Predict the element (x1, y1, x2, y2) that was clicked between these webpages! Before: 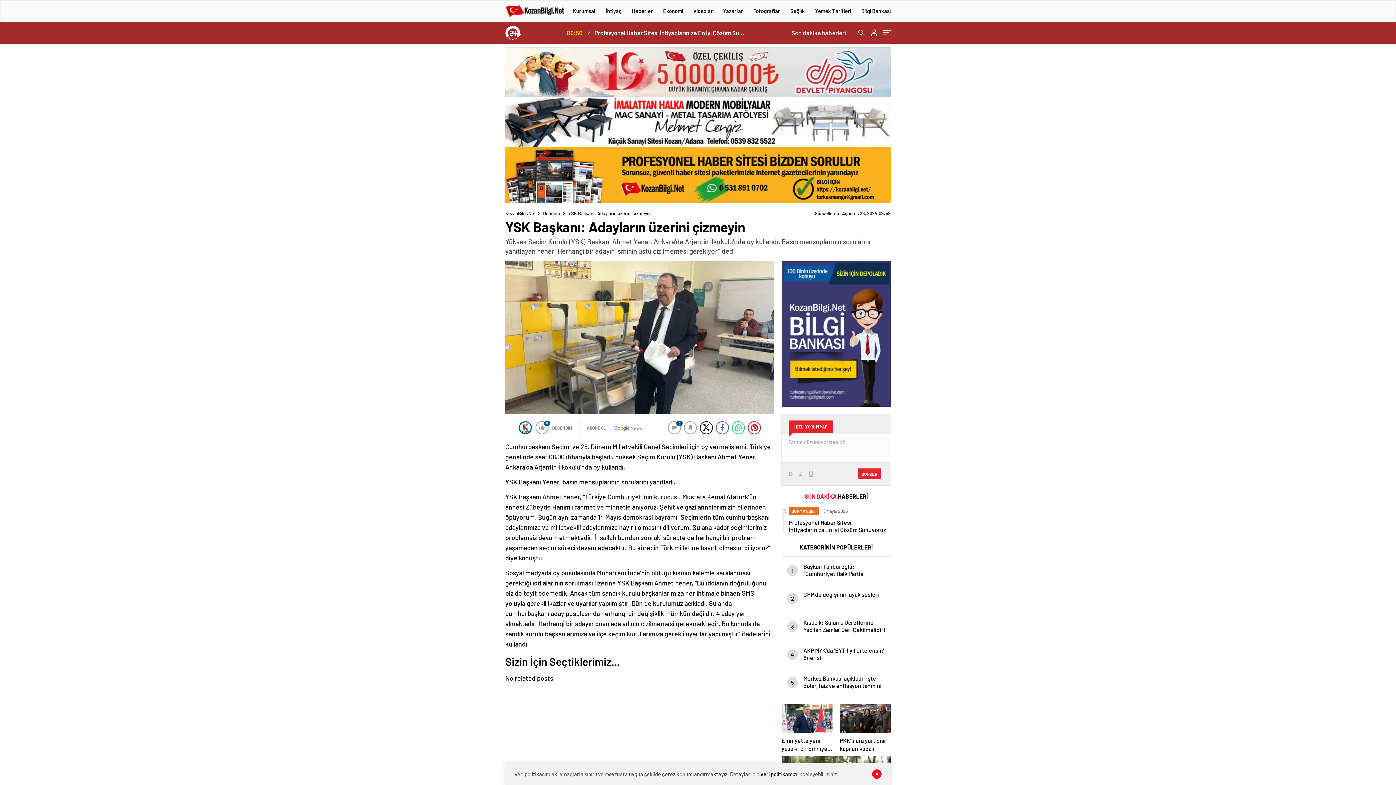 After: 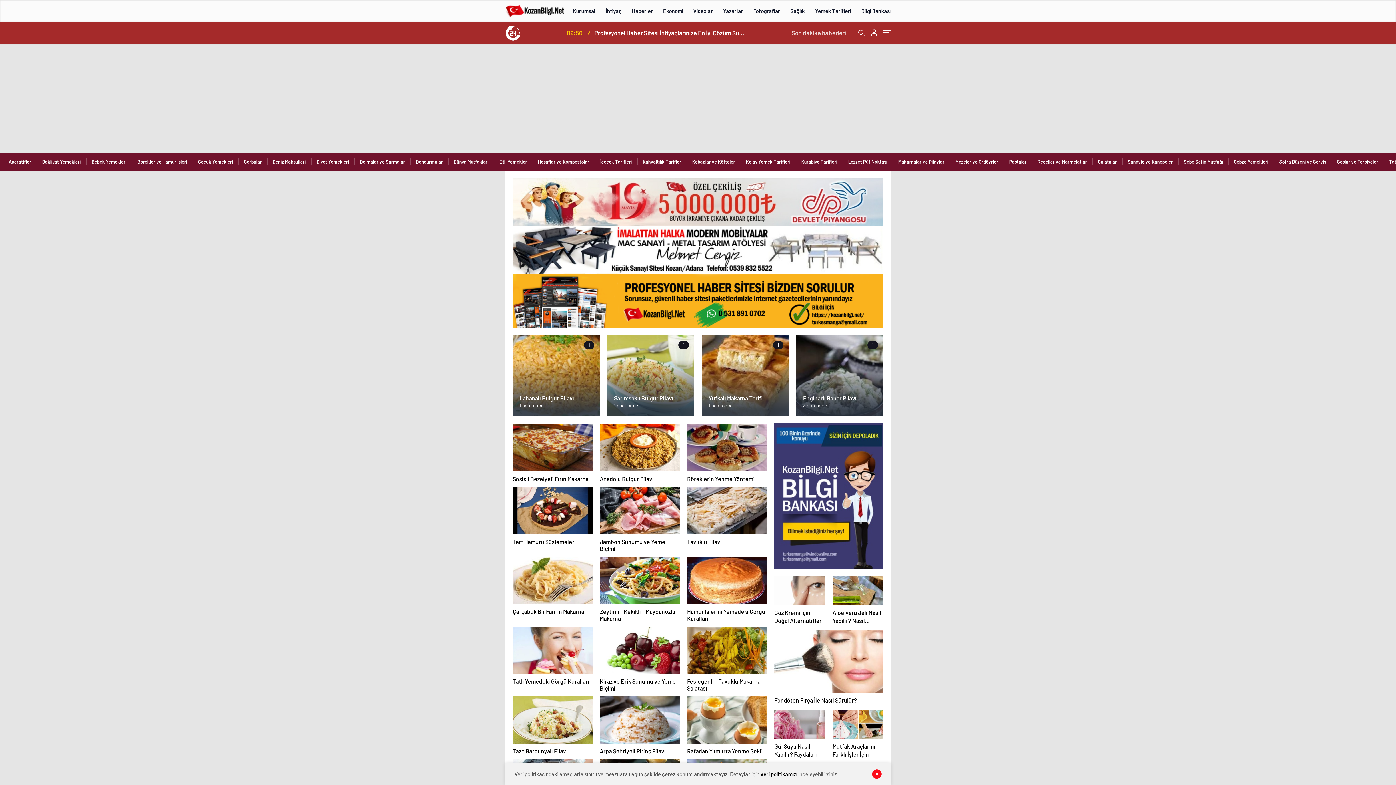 Action: label: Yemek Tarifleri bbox: (810, 0, 856, 21)